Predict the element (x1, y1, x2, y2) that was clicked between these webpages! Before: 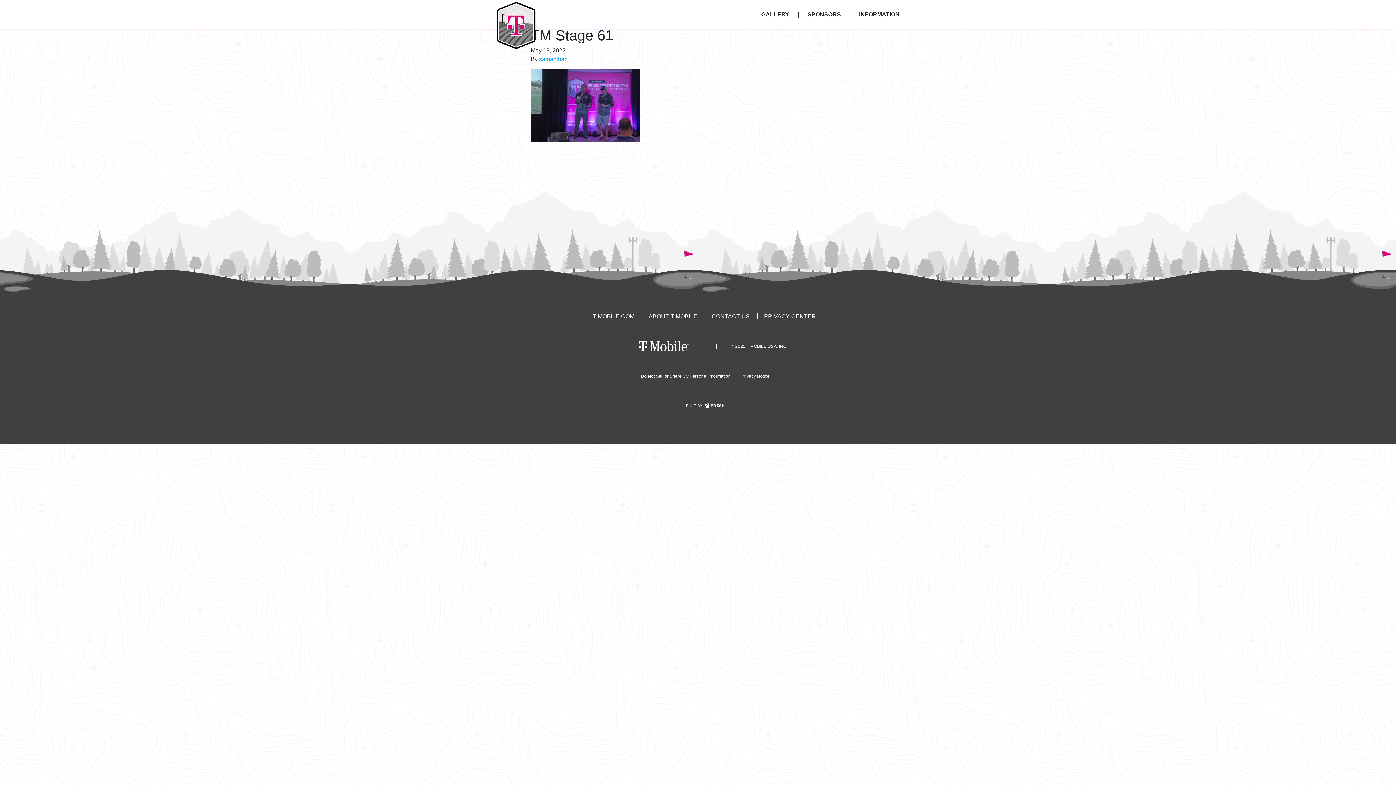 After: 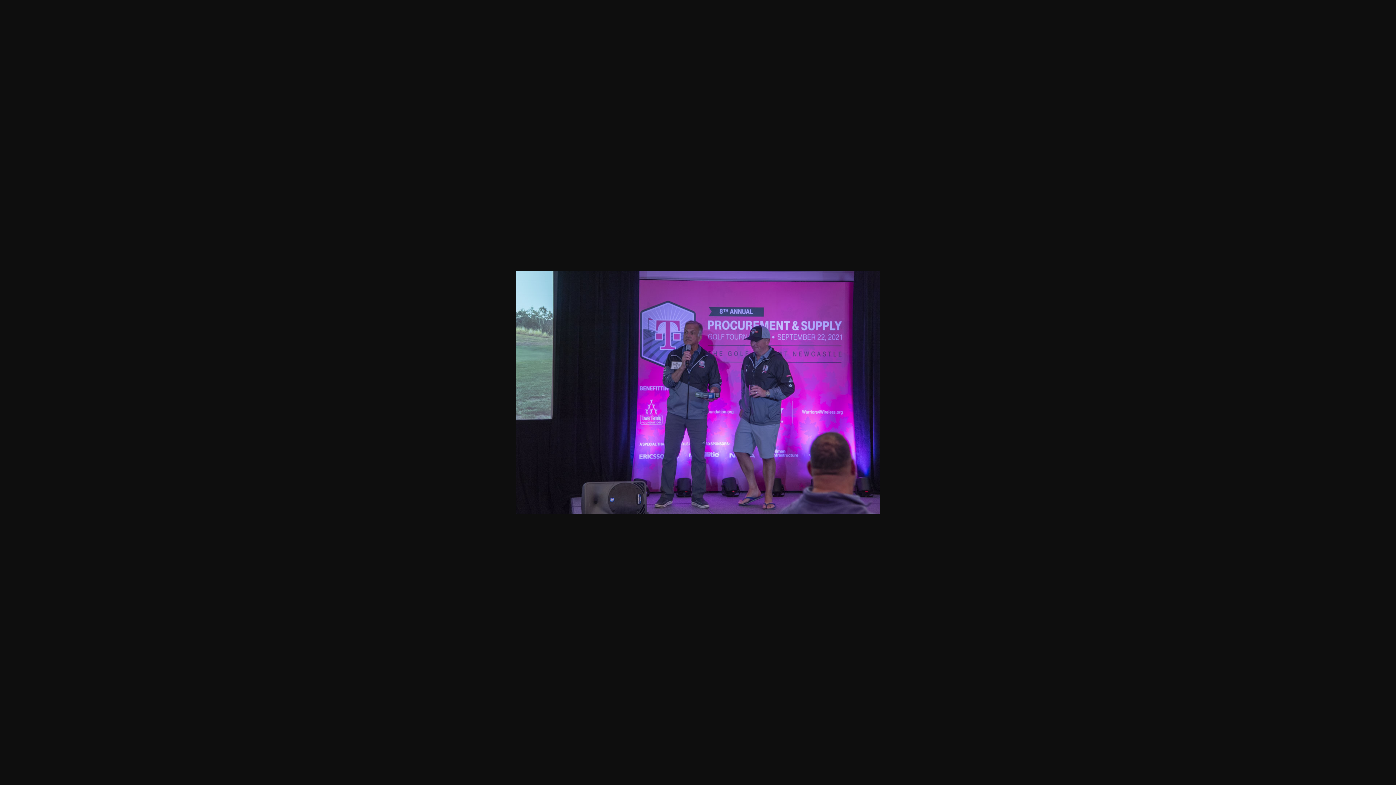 Action: bbox: (530, 102, 640, 108)